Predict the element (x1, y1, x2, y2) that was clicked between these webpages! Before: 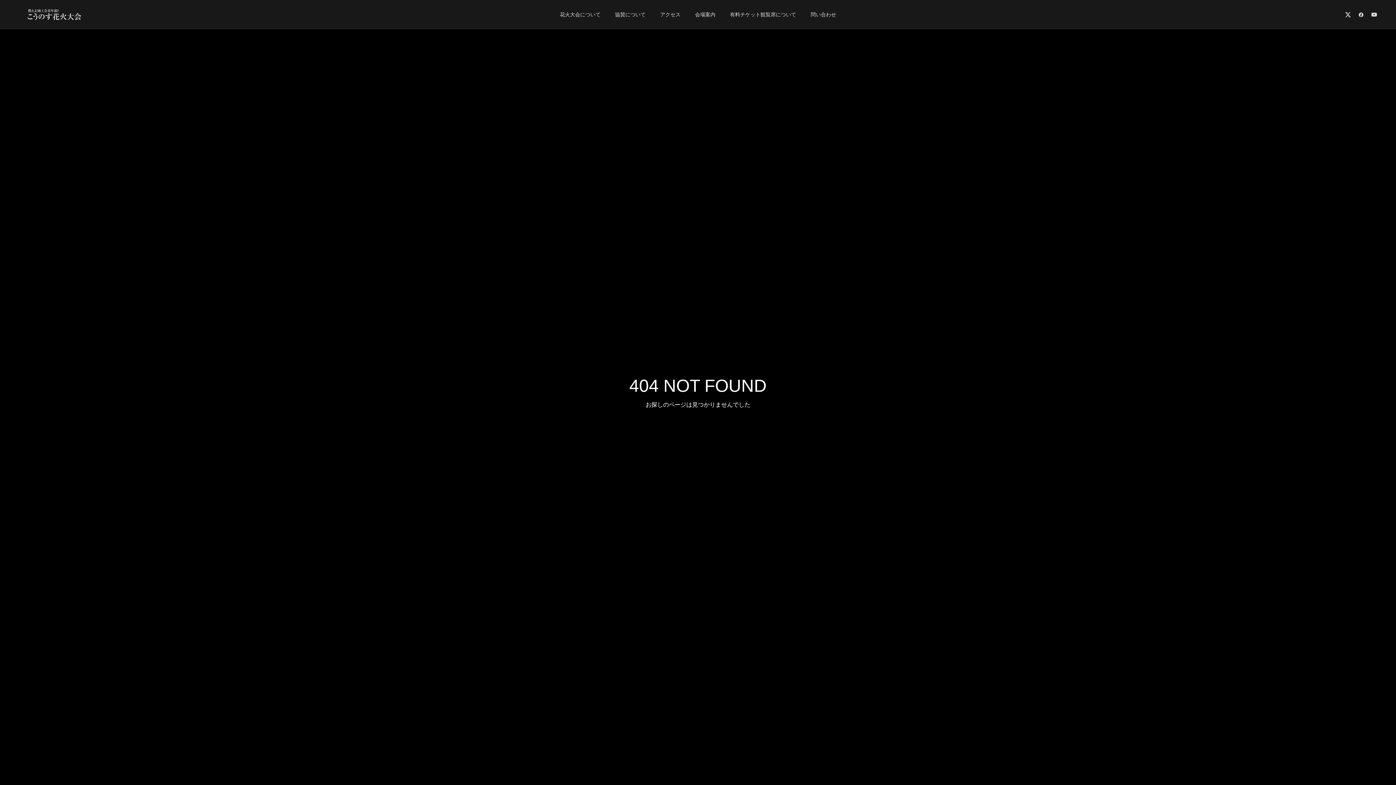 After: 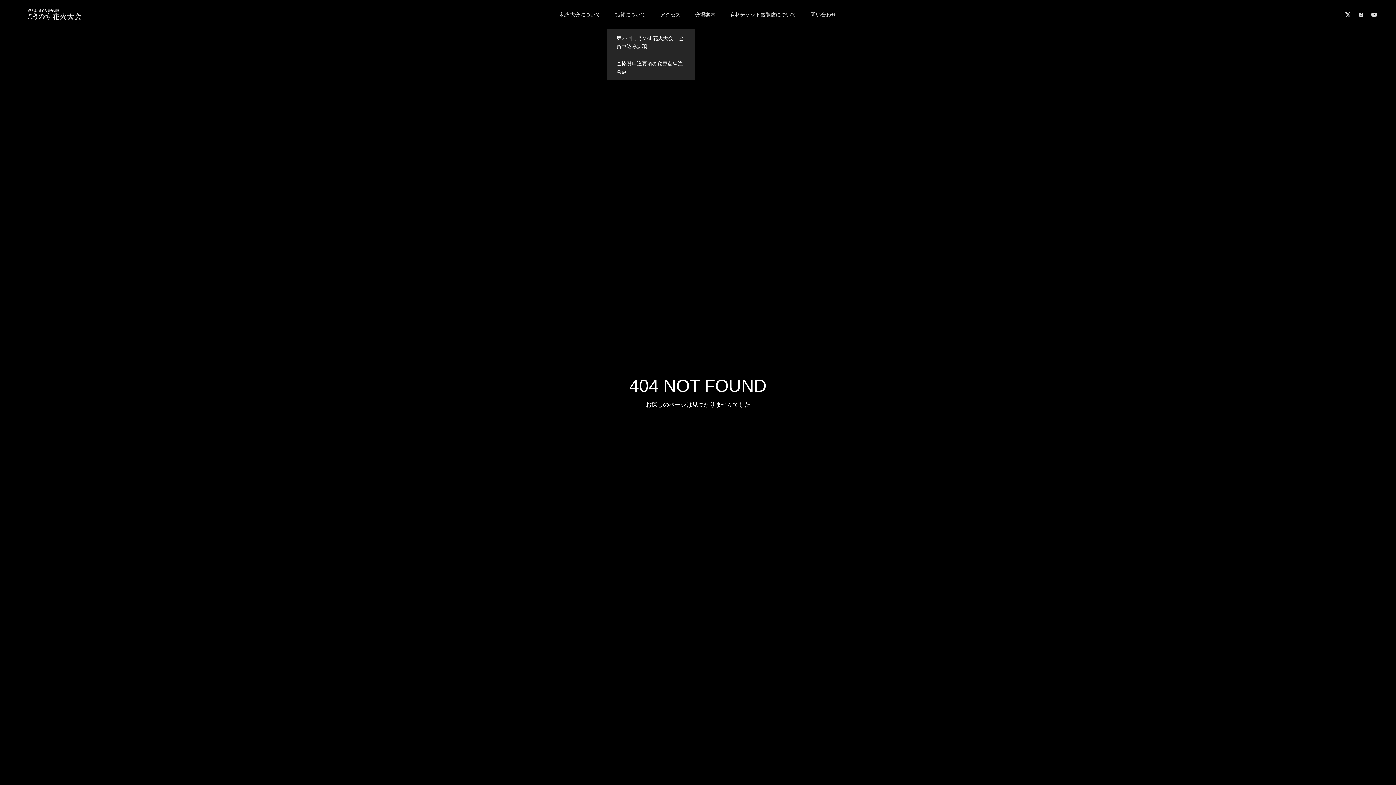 Action: bbox: (608, 0, 653, 29) label: 協賛について